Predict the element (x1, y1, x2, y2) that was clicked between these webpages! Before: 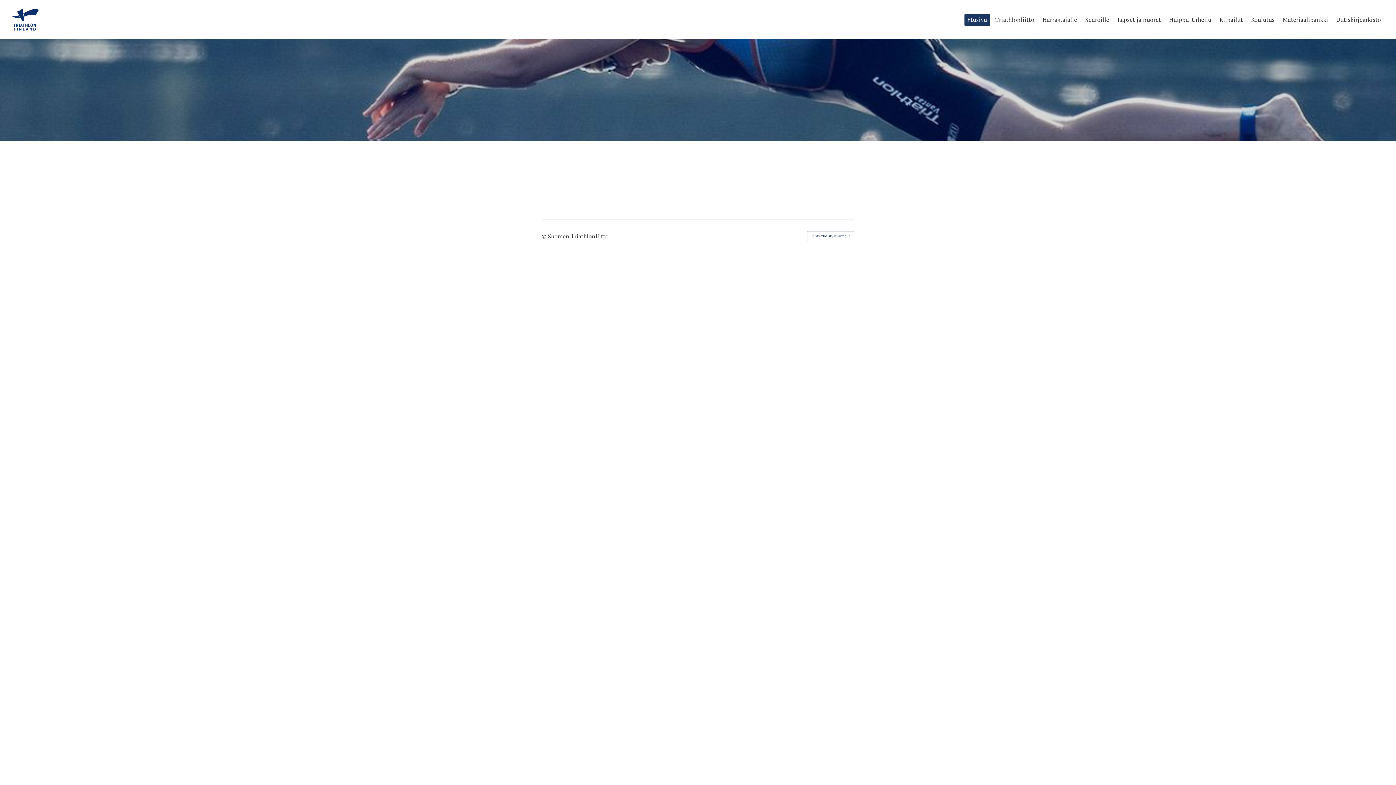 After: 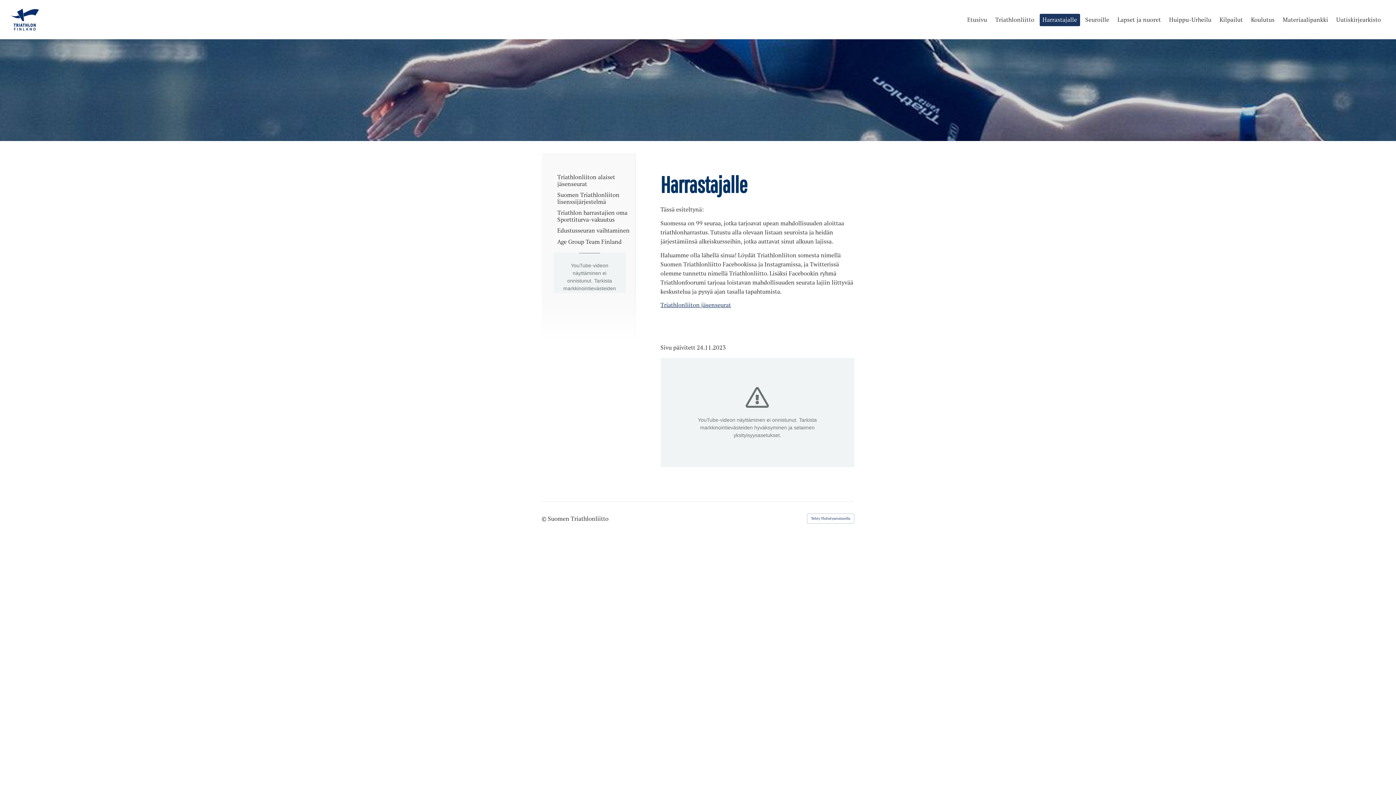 Action: bbox: (1039, 13, 1080, 26) label: Harrastajalle